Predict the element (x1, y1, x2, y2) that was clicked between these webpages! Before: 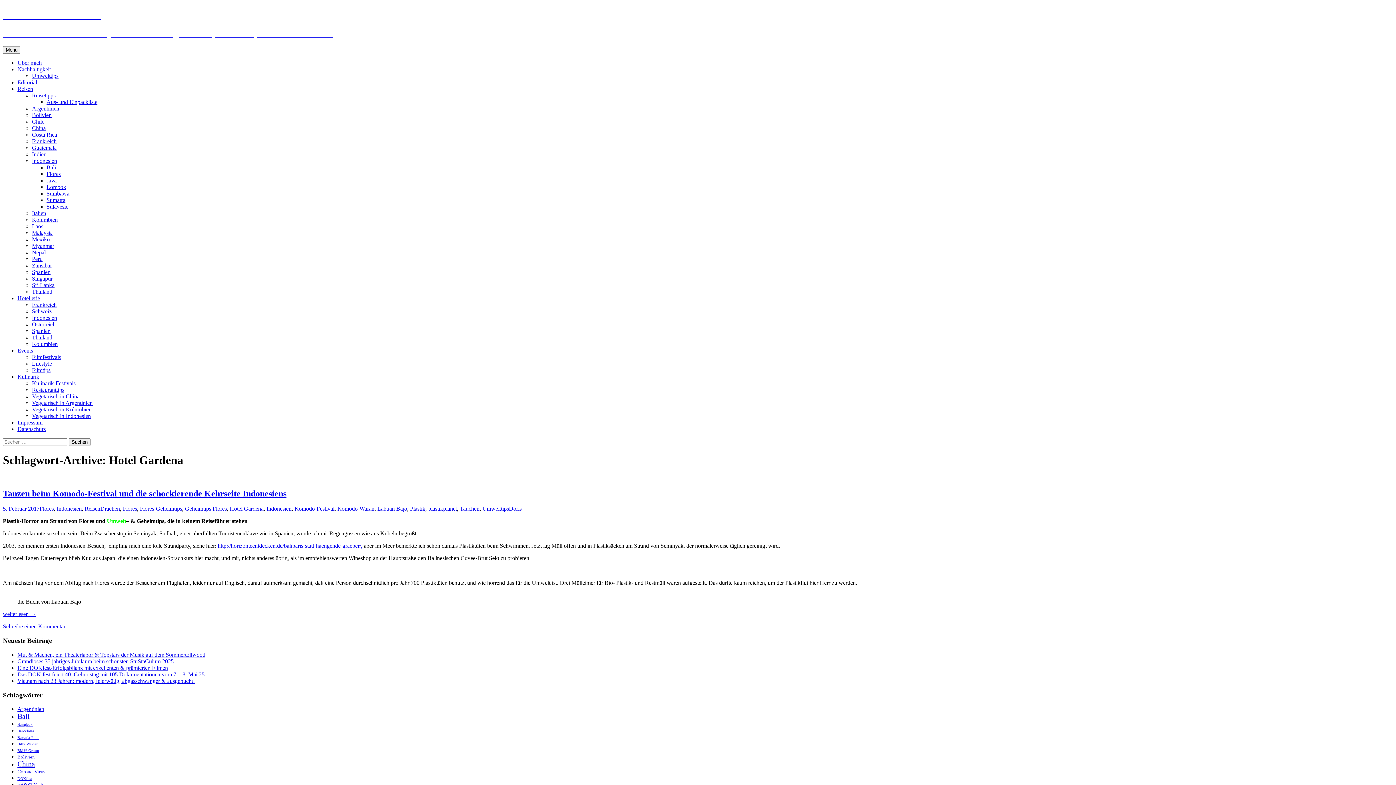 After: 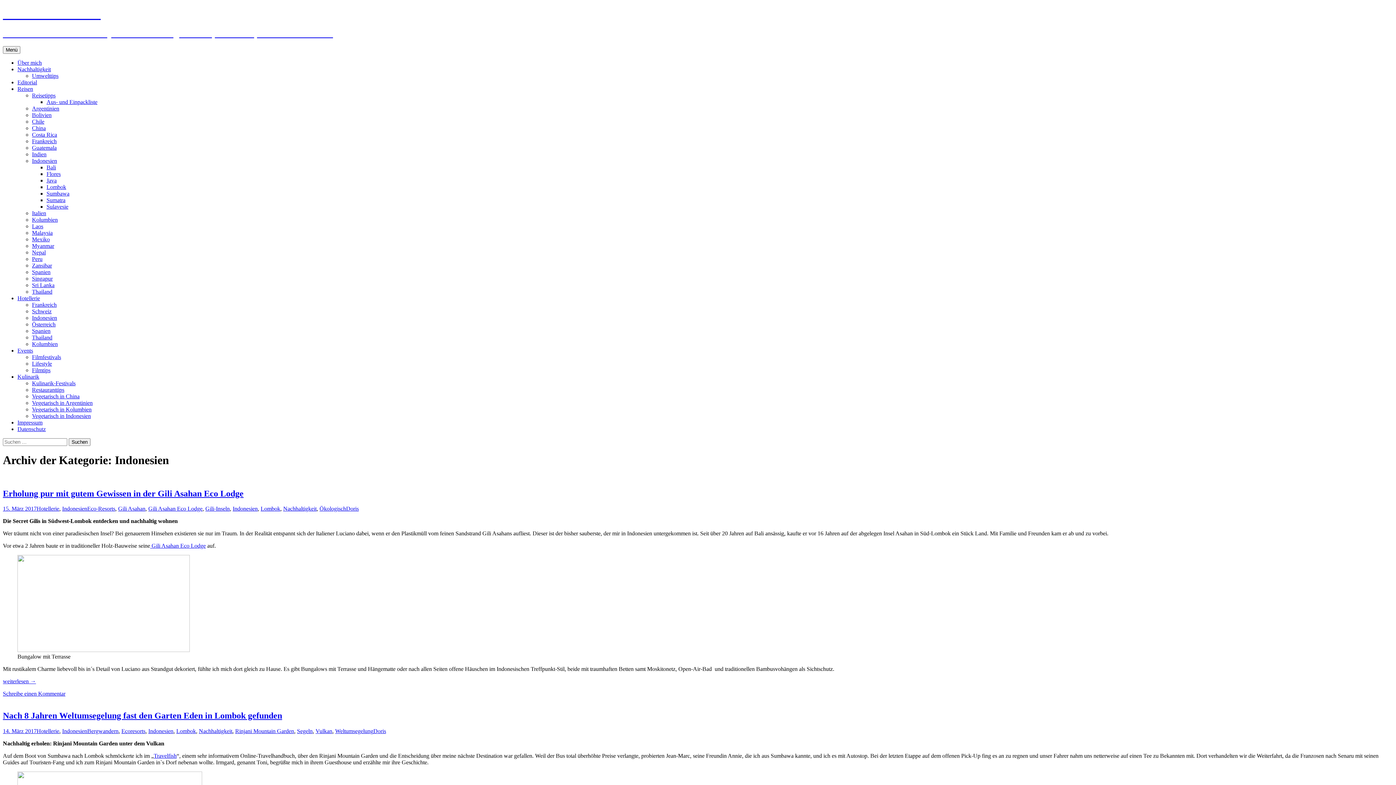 Action: bbox: (32, 314, 57, 321) label: Indonesien